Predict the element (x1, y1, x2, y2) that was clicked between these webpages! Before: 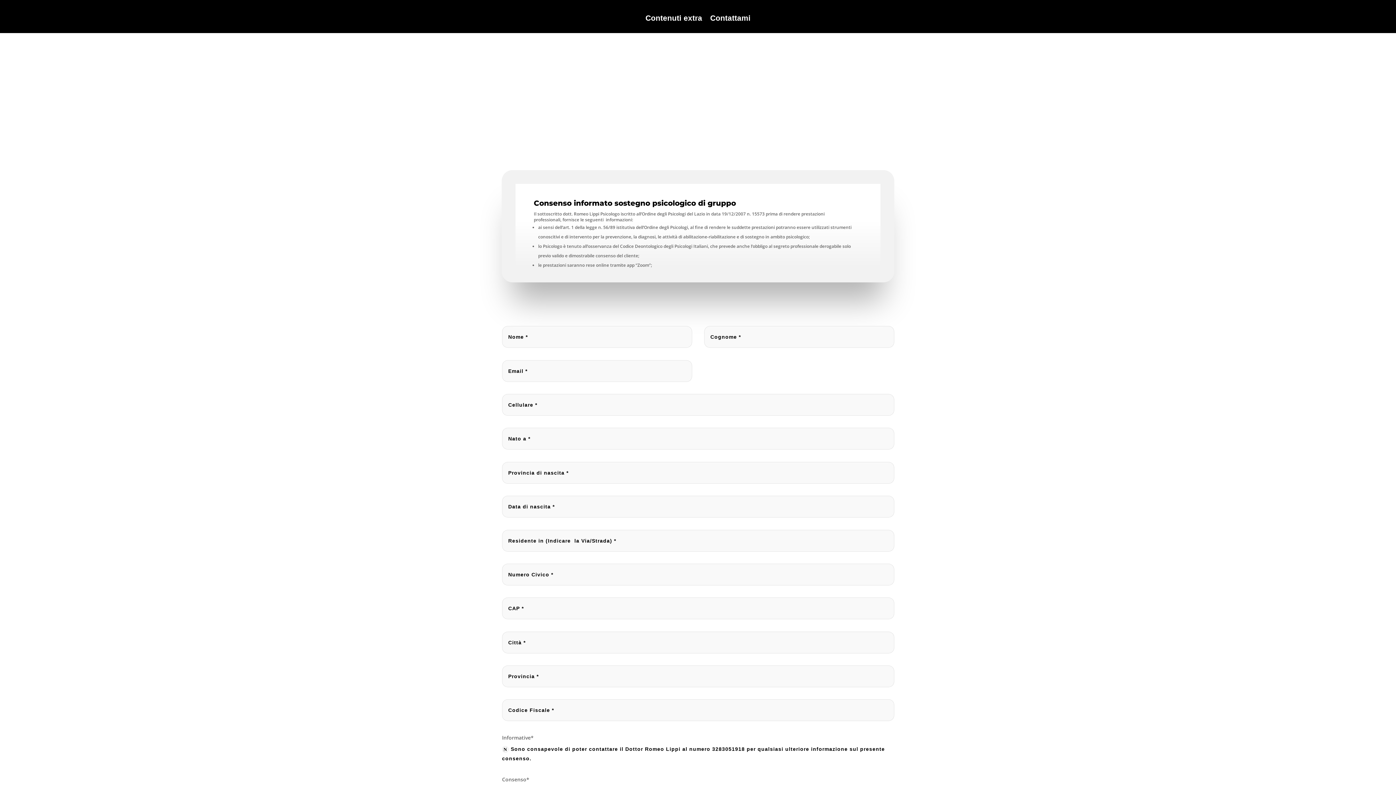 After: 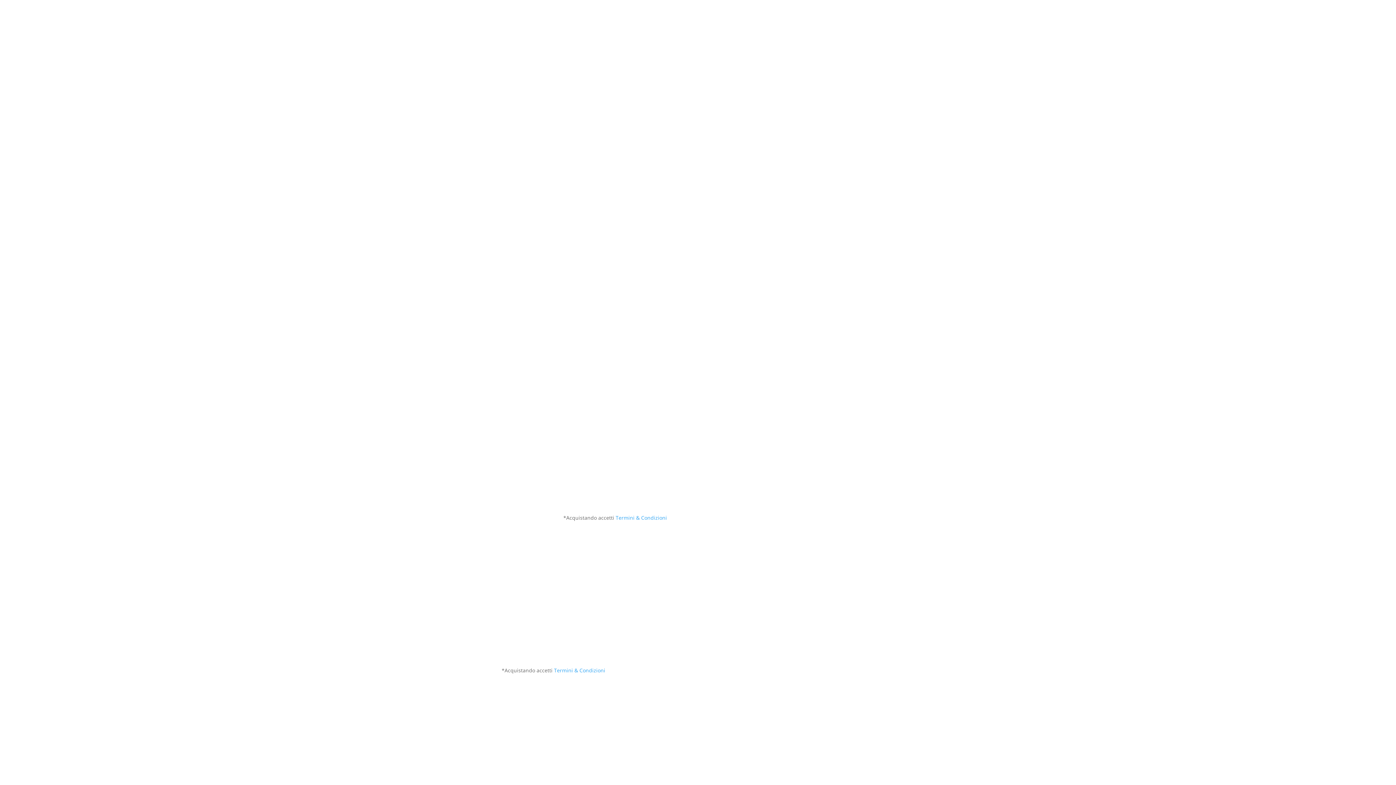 Action: bbox: (645, 4, 702, 32) label: Contenuti extra